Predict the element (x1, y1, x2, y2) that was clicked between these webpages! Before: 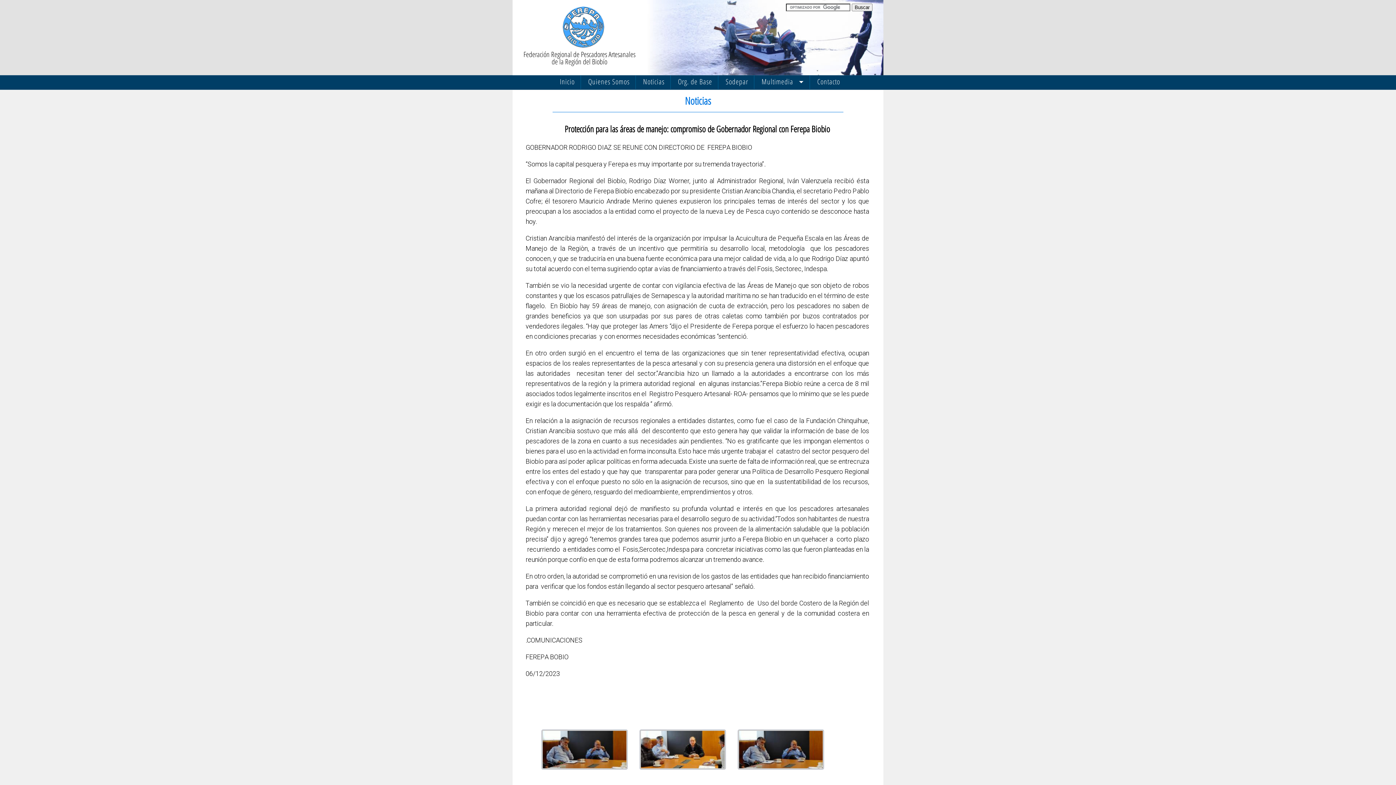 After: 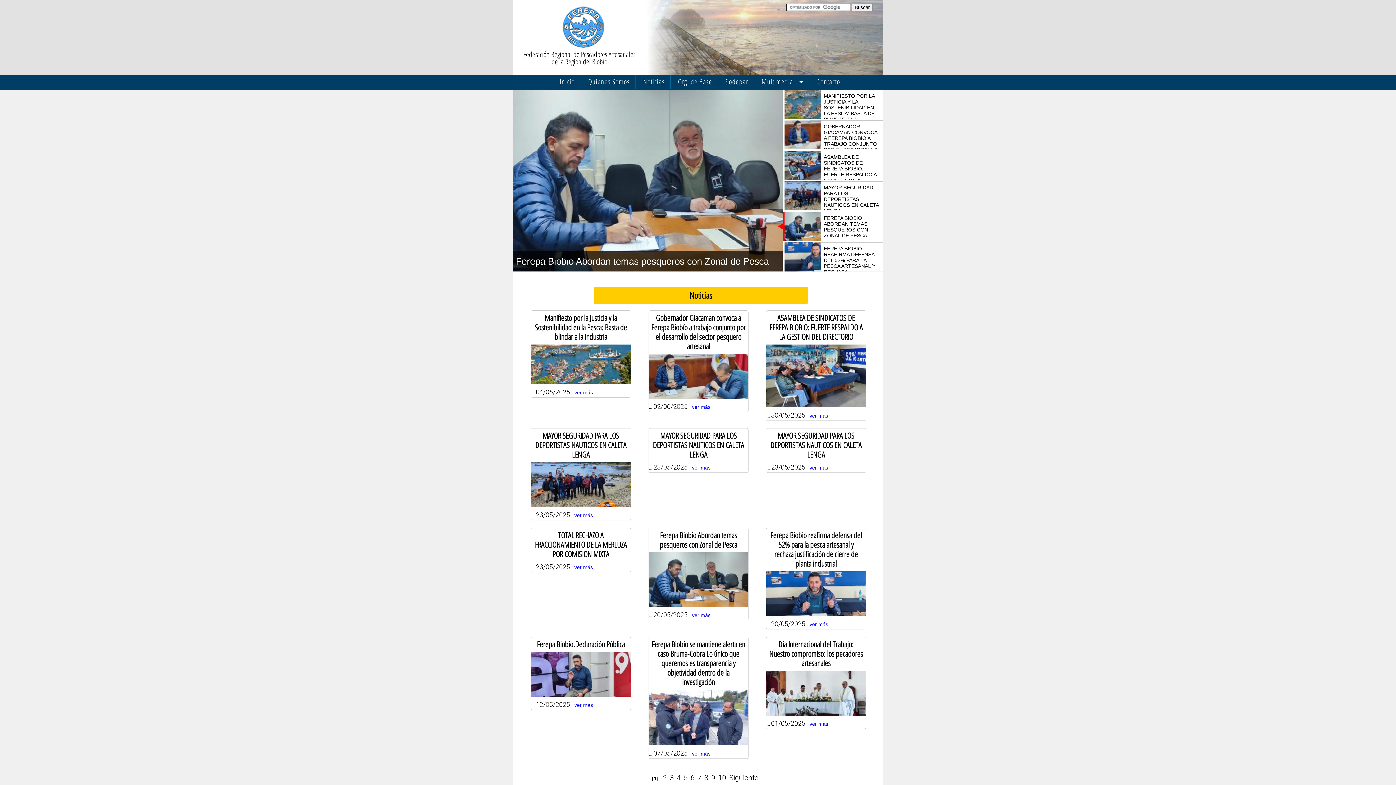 Action: bbox: (517, 37, 560, 43)